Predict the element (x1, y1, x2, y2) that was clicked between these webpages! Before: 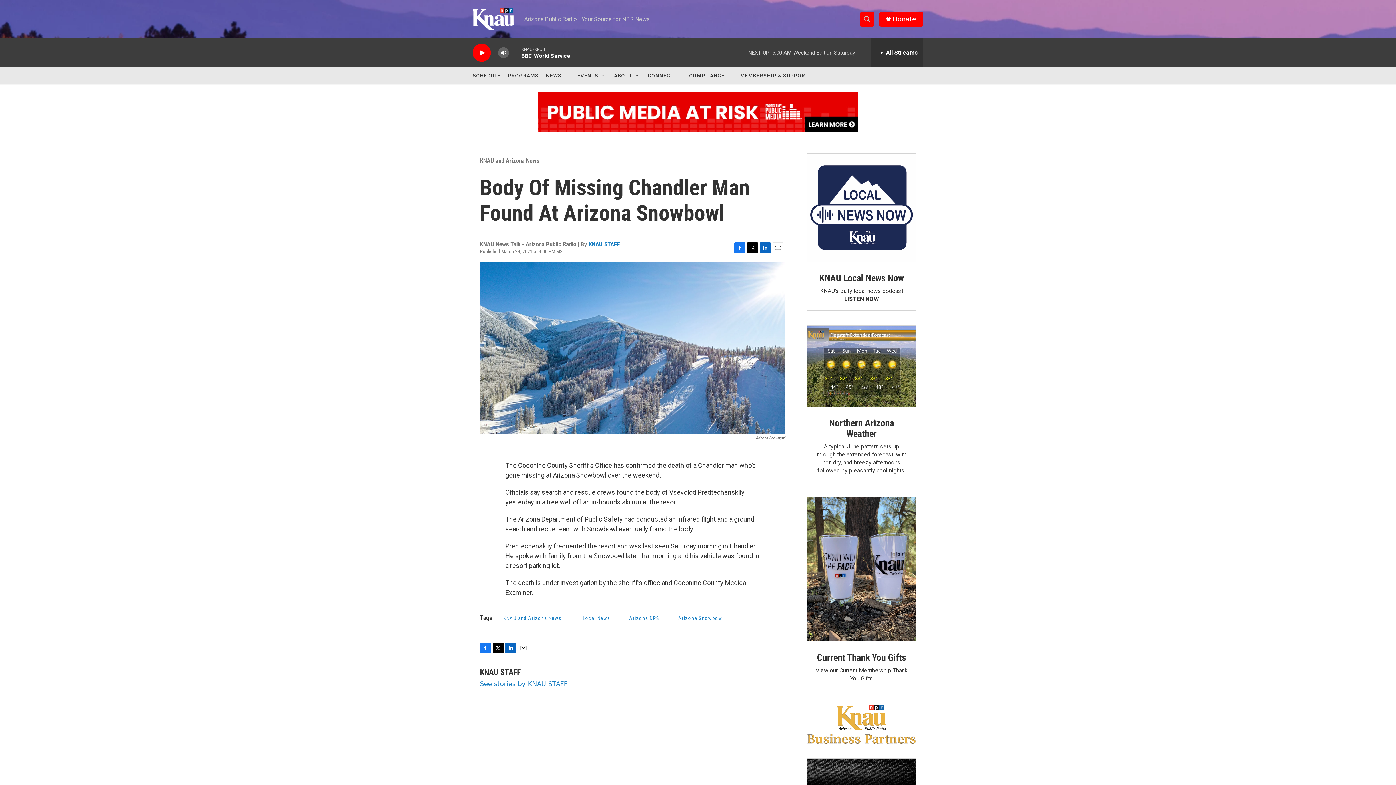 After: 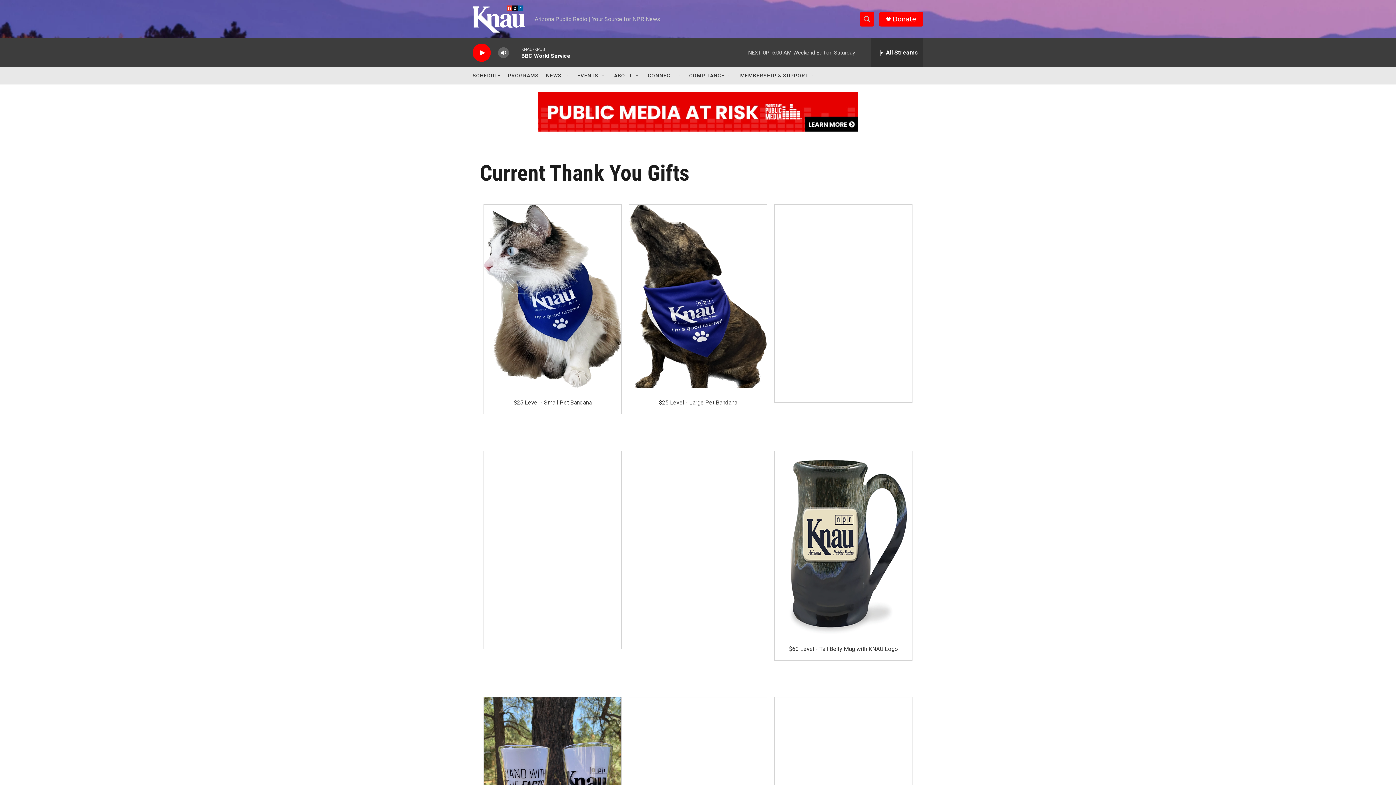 Action: label: Current Thank You Gifts bbox: (817, 652, 906, 663)